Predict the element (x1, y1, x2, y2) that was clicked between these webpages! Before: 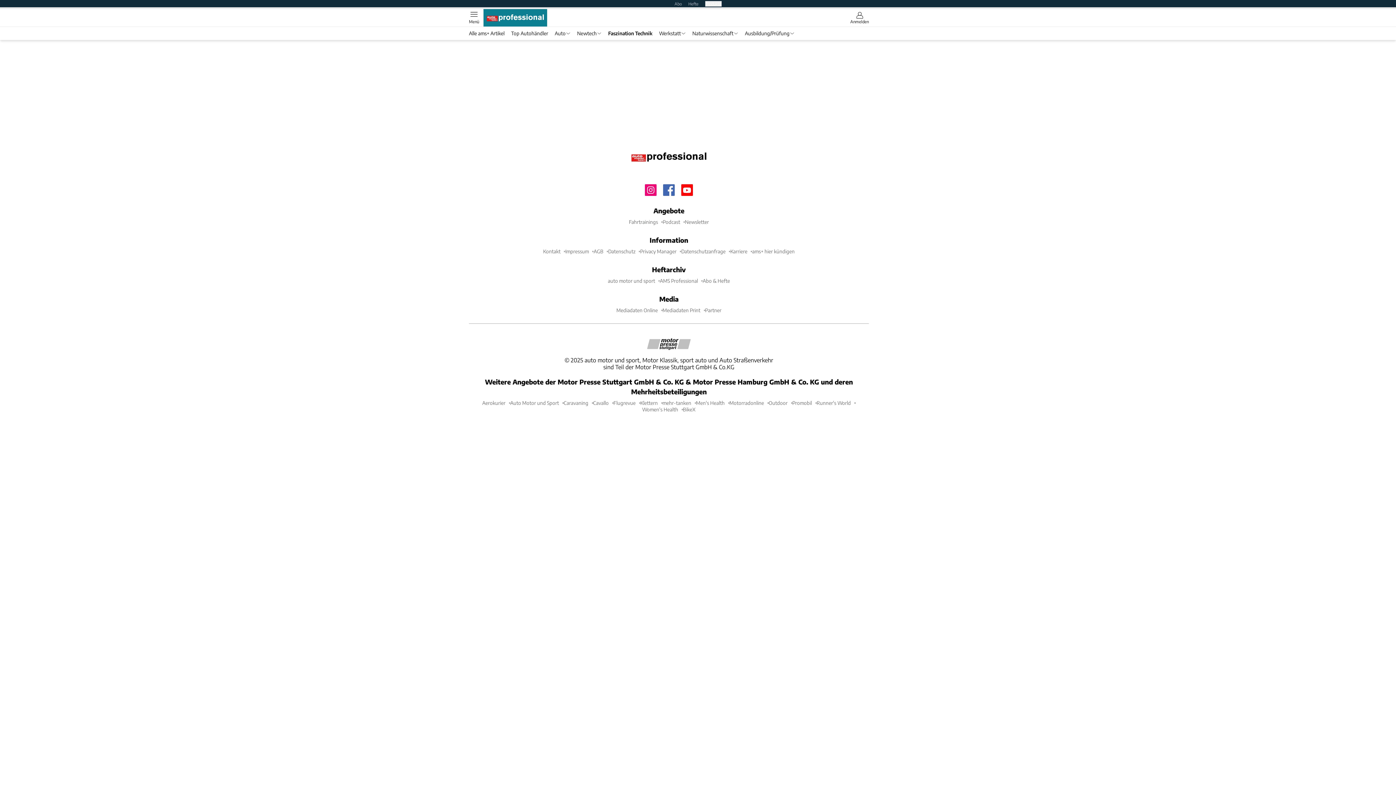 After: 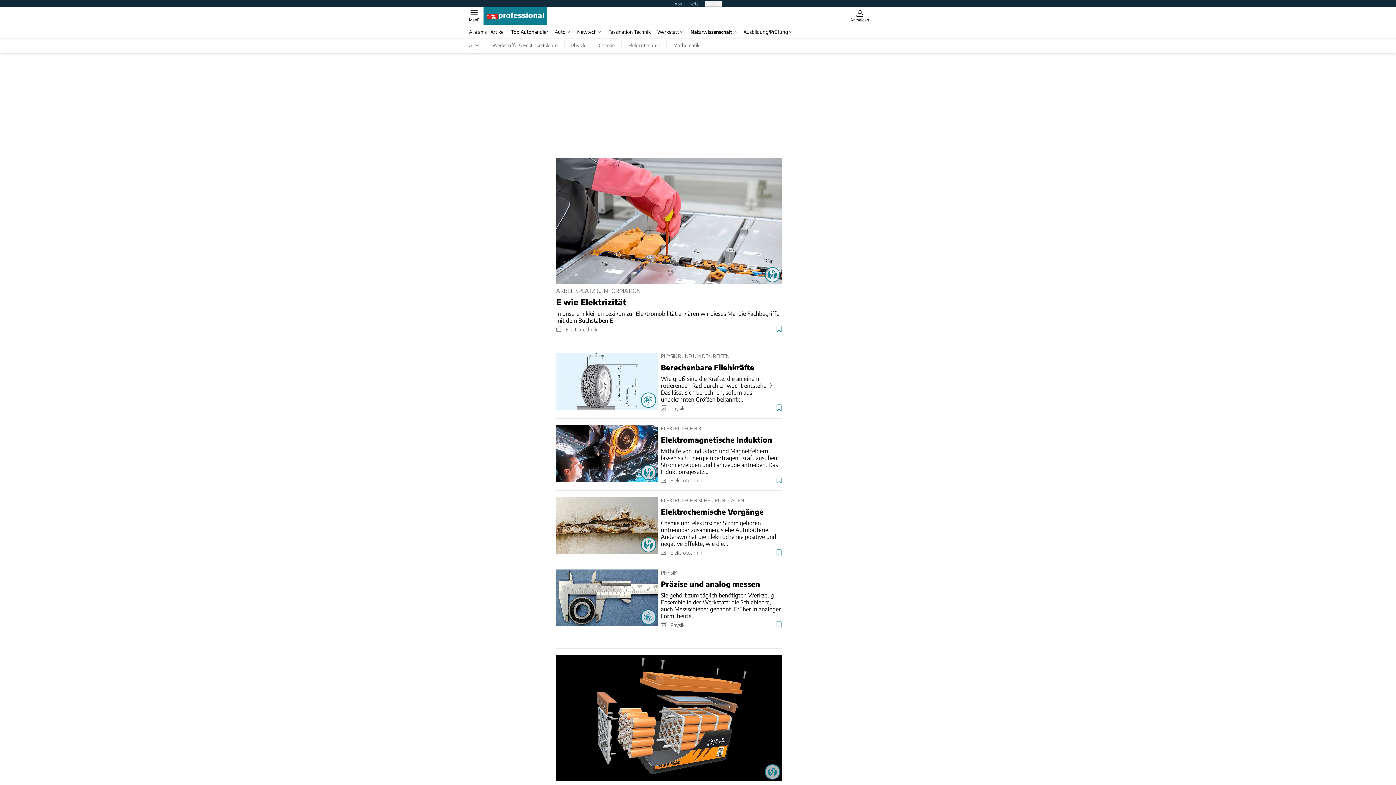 Action: bbox: (689, 30, 741, 36) label: Naturwissenschaft